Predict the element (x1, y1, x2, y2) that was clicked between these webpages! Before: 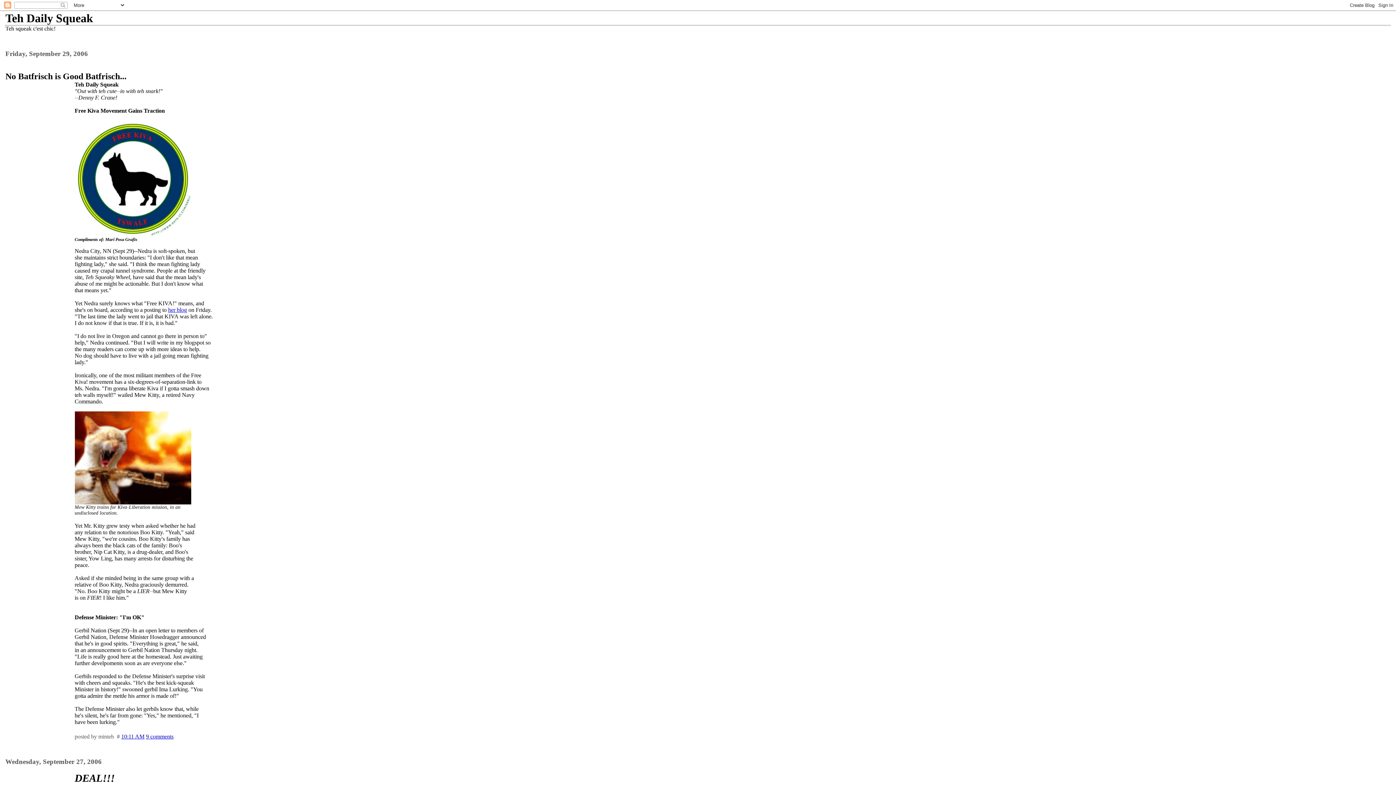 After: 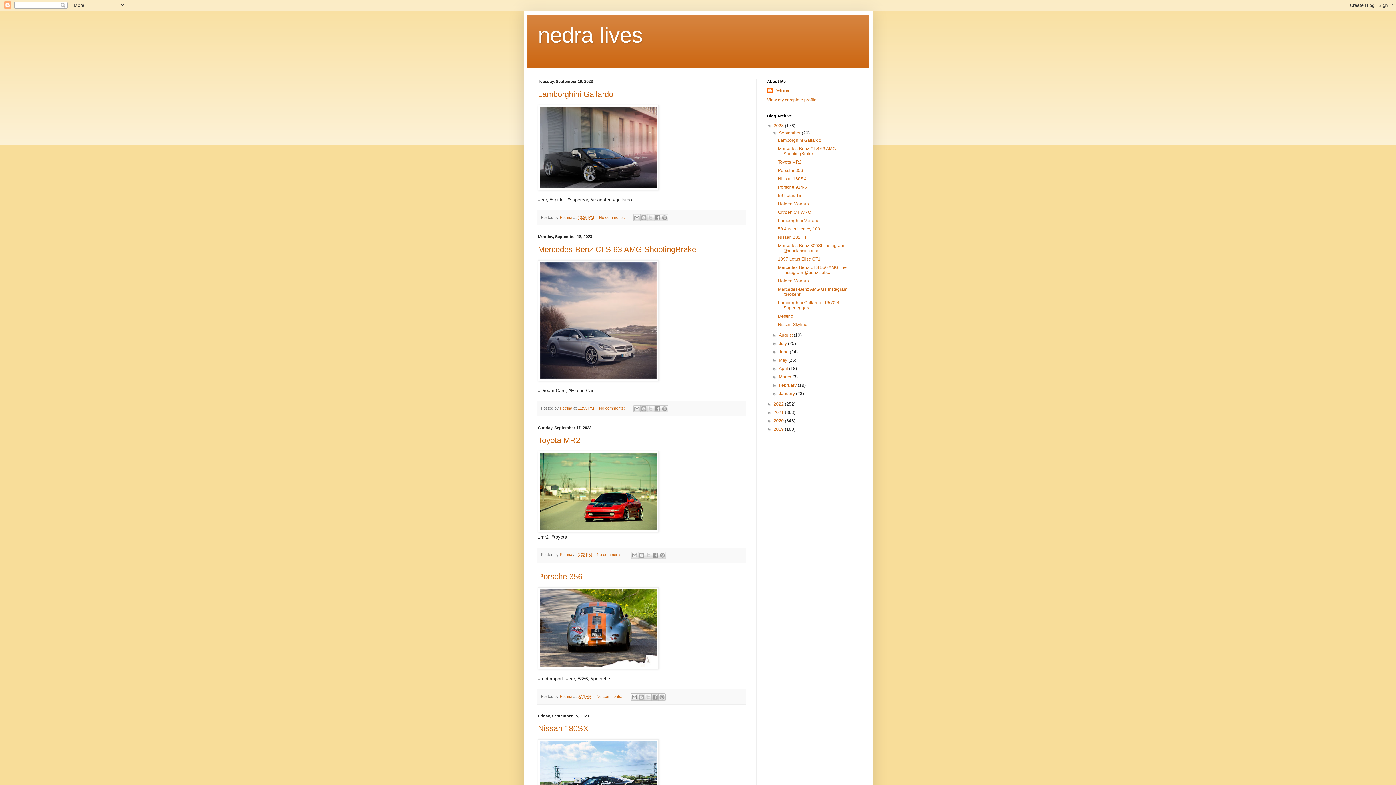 Action: label: her blog bbox: (168, 306, 187, 313)